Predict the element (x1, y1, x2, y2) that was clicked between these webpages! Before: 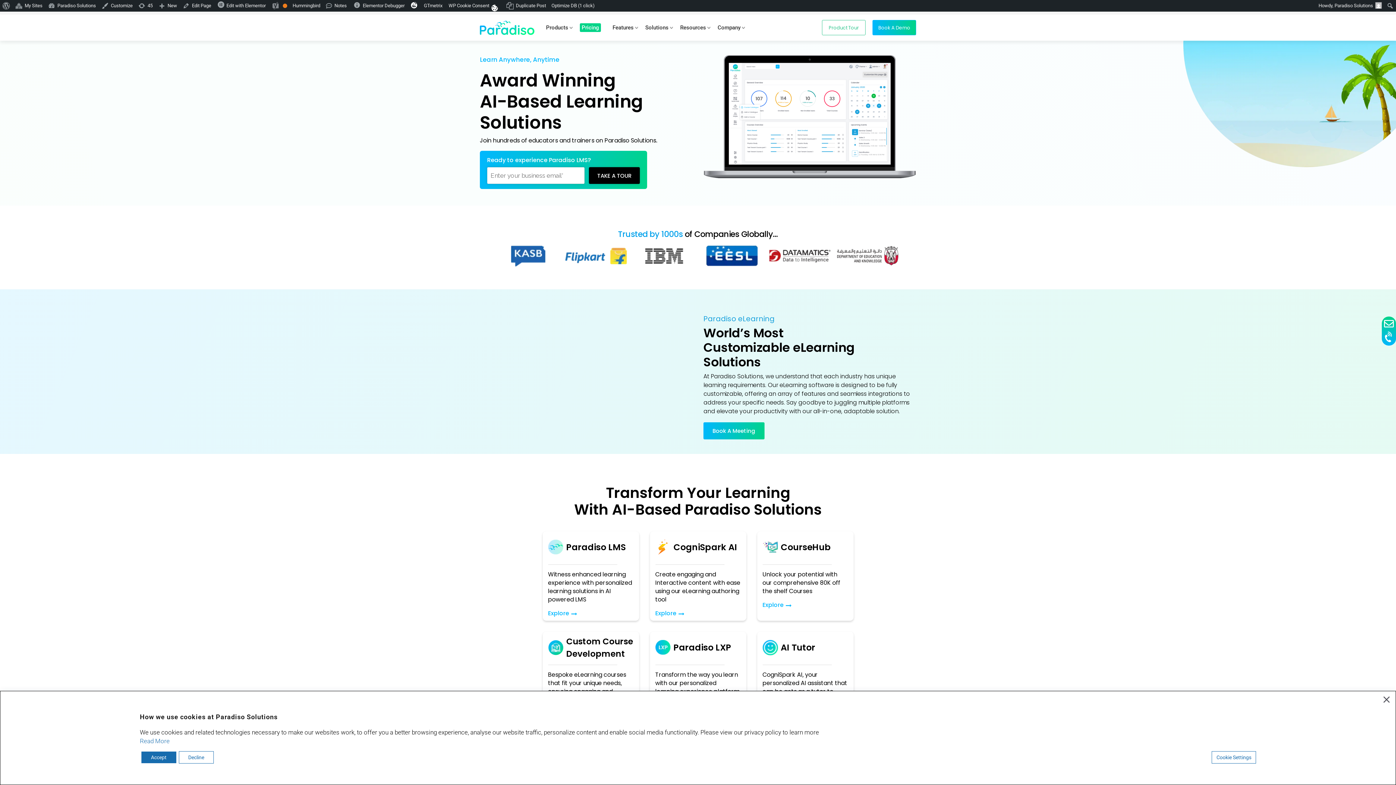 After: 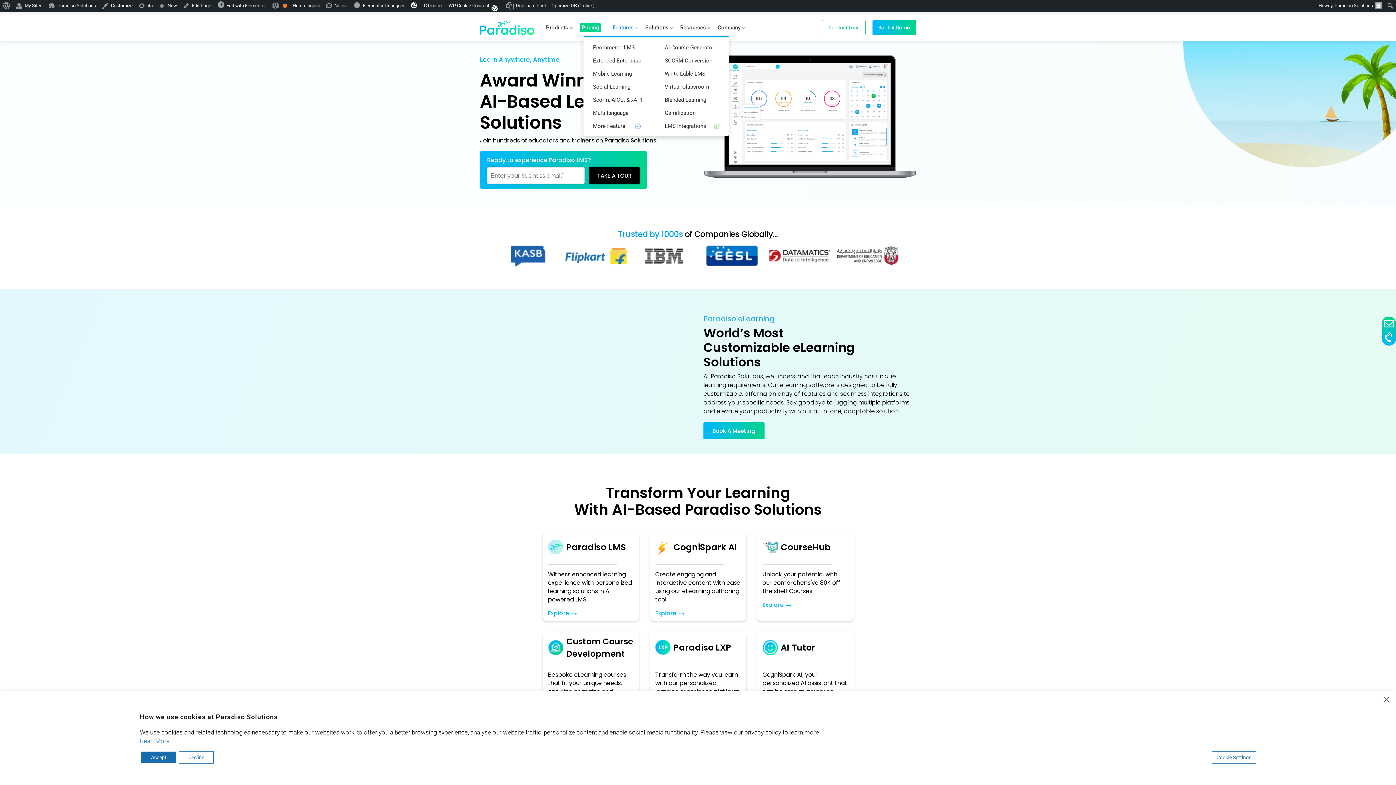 Action: label: Features bbox: (612, 24, 633, 30)